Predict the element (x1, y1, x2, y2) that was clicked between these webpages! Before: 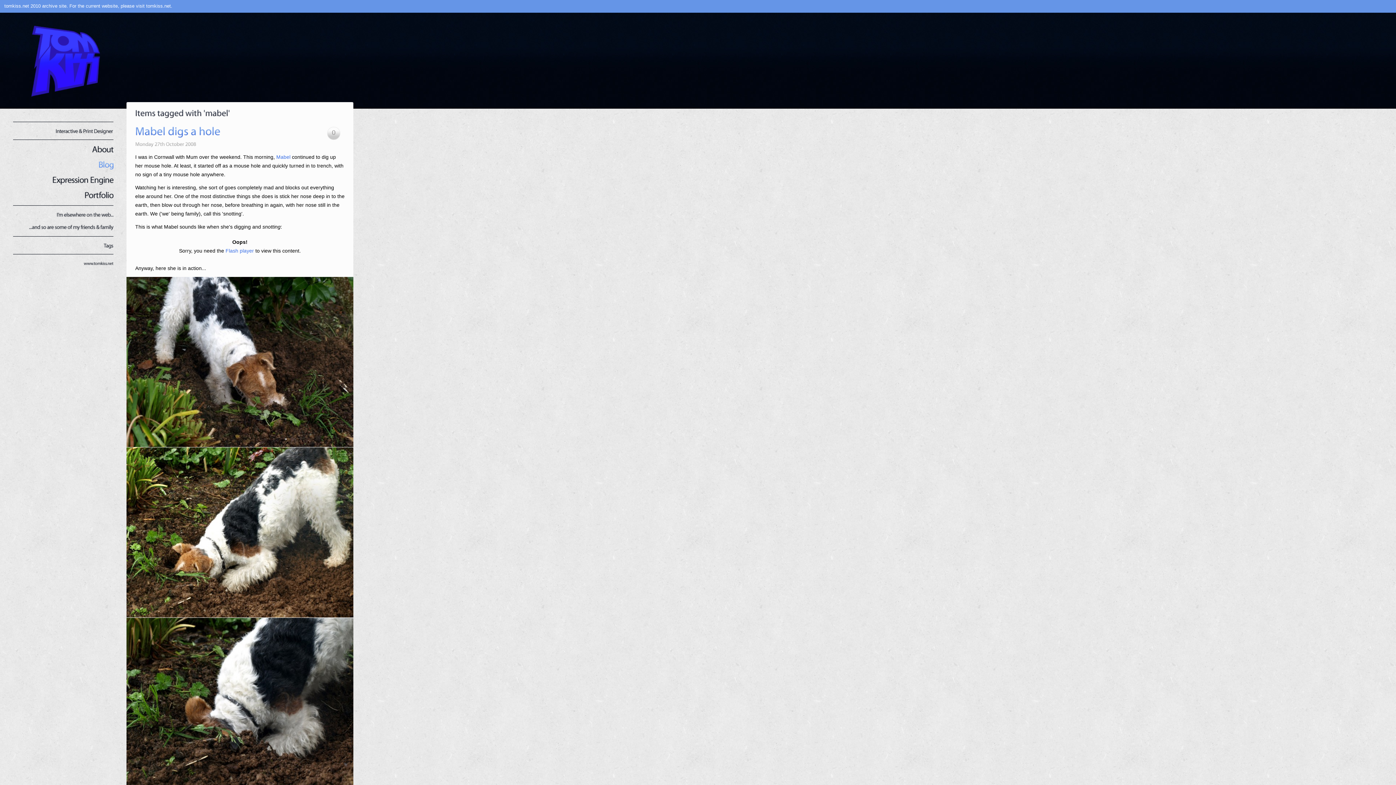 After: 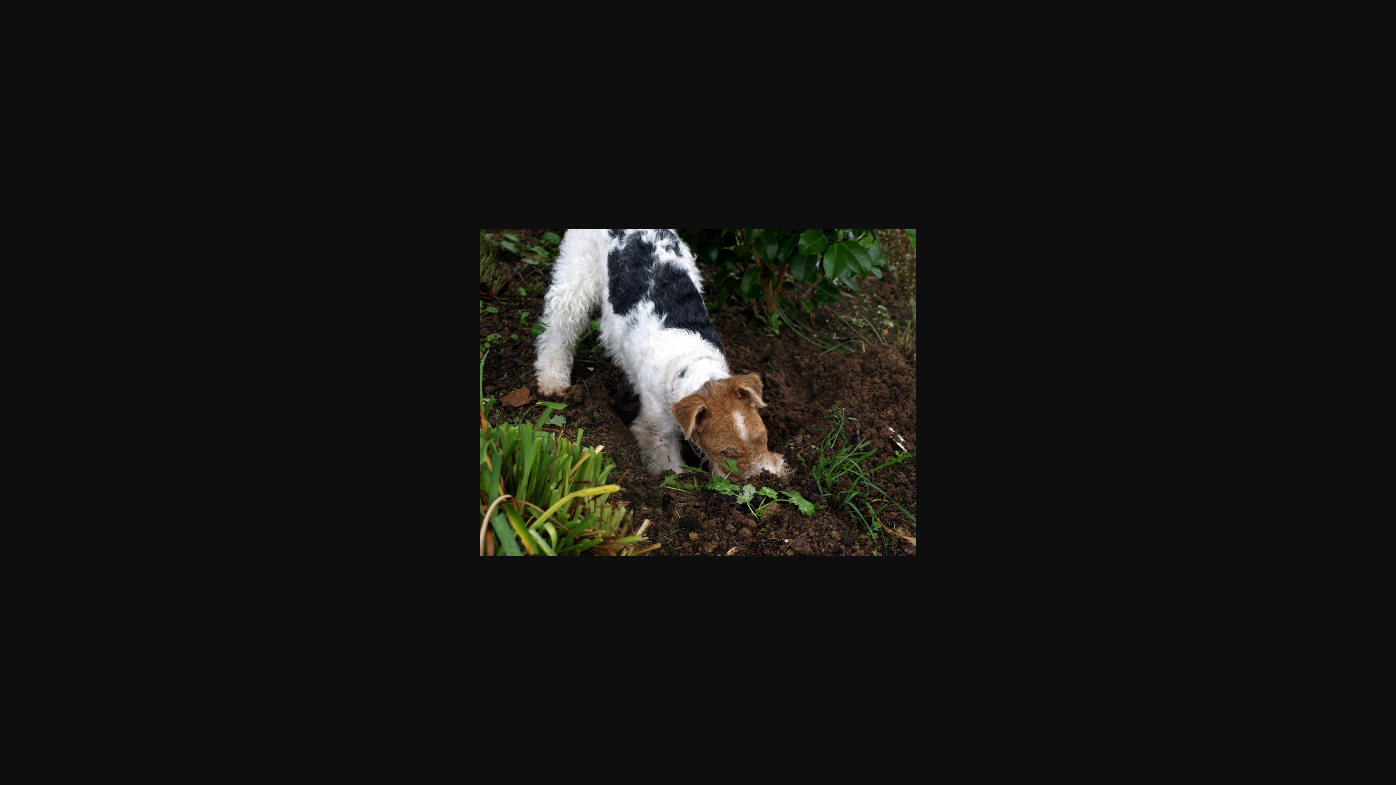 Action: bbox: (126, 442, 353, 448)